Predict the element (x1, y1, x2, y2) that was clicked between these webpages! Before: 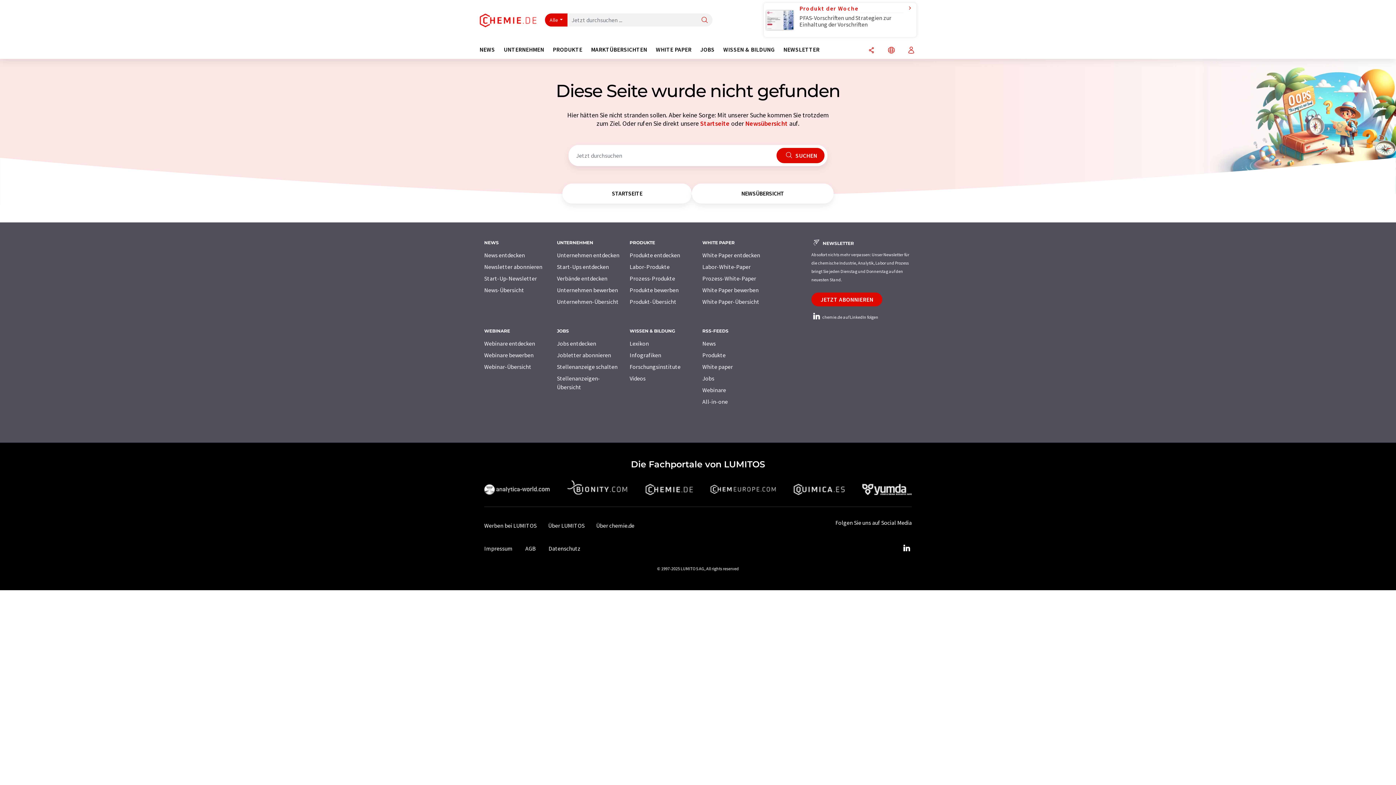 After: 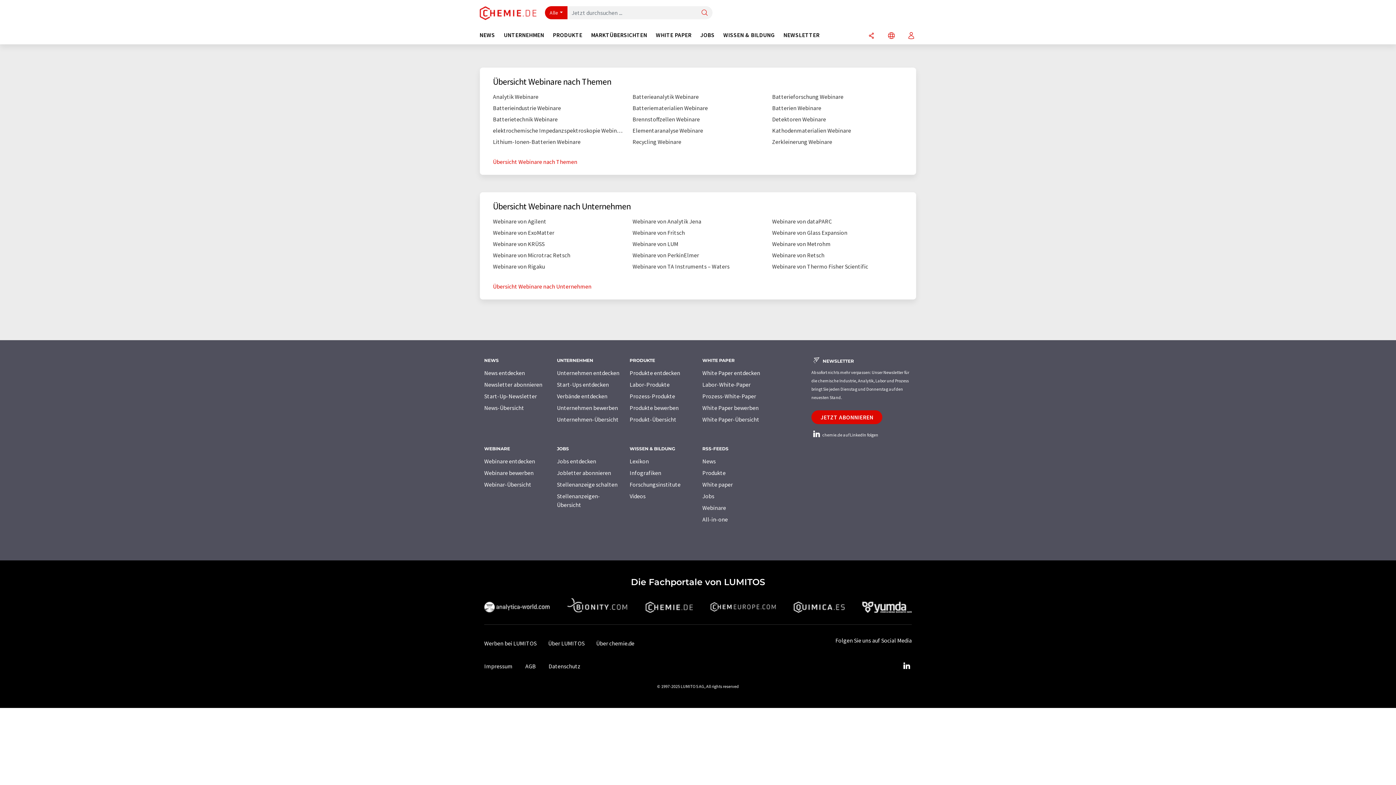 Action: label: Webinar-Übersicht bbox: (484, 363, 531, 370)